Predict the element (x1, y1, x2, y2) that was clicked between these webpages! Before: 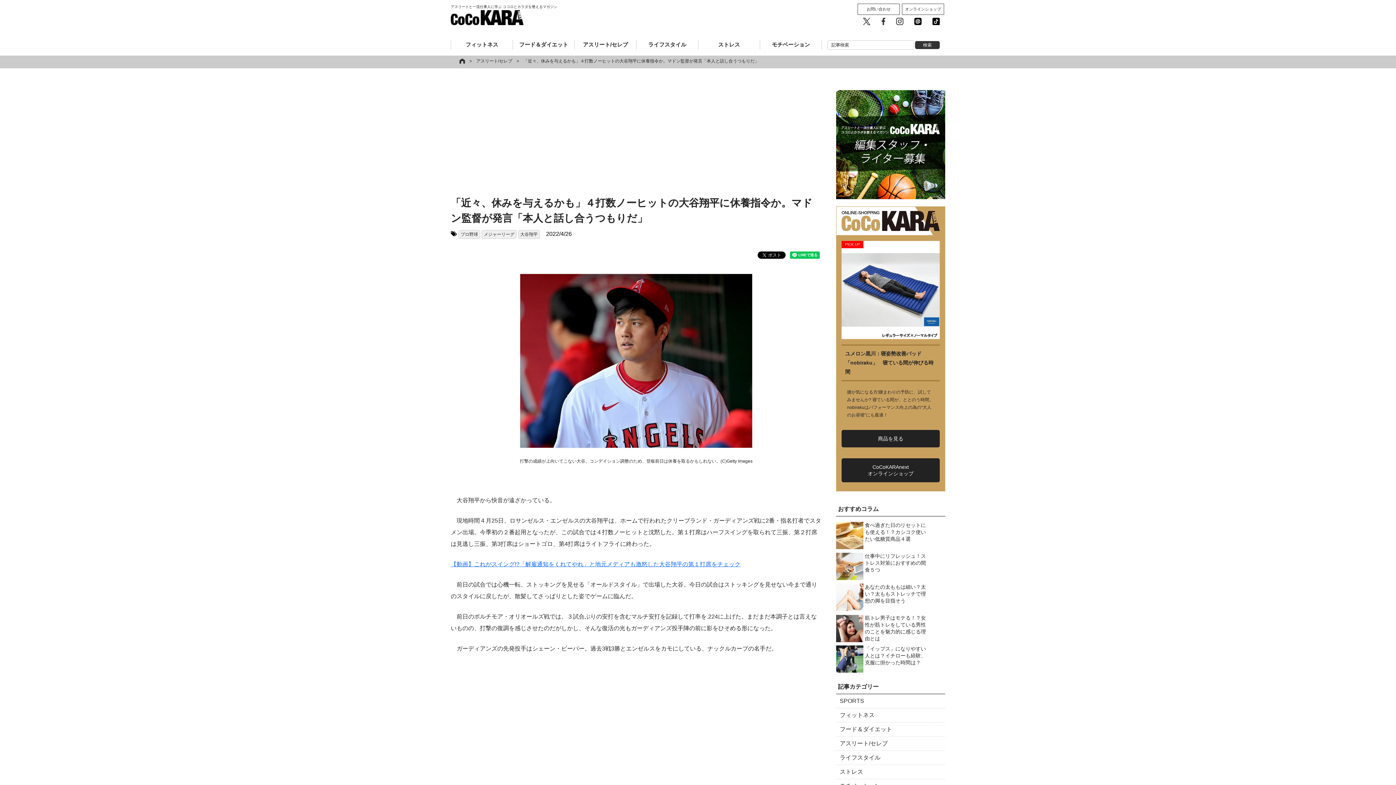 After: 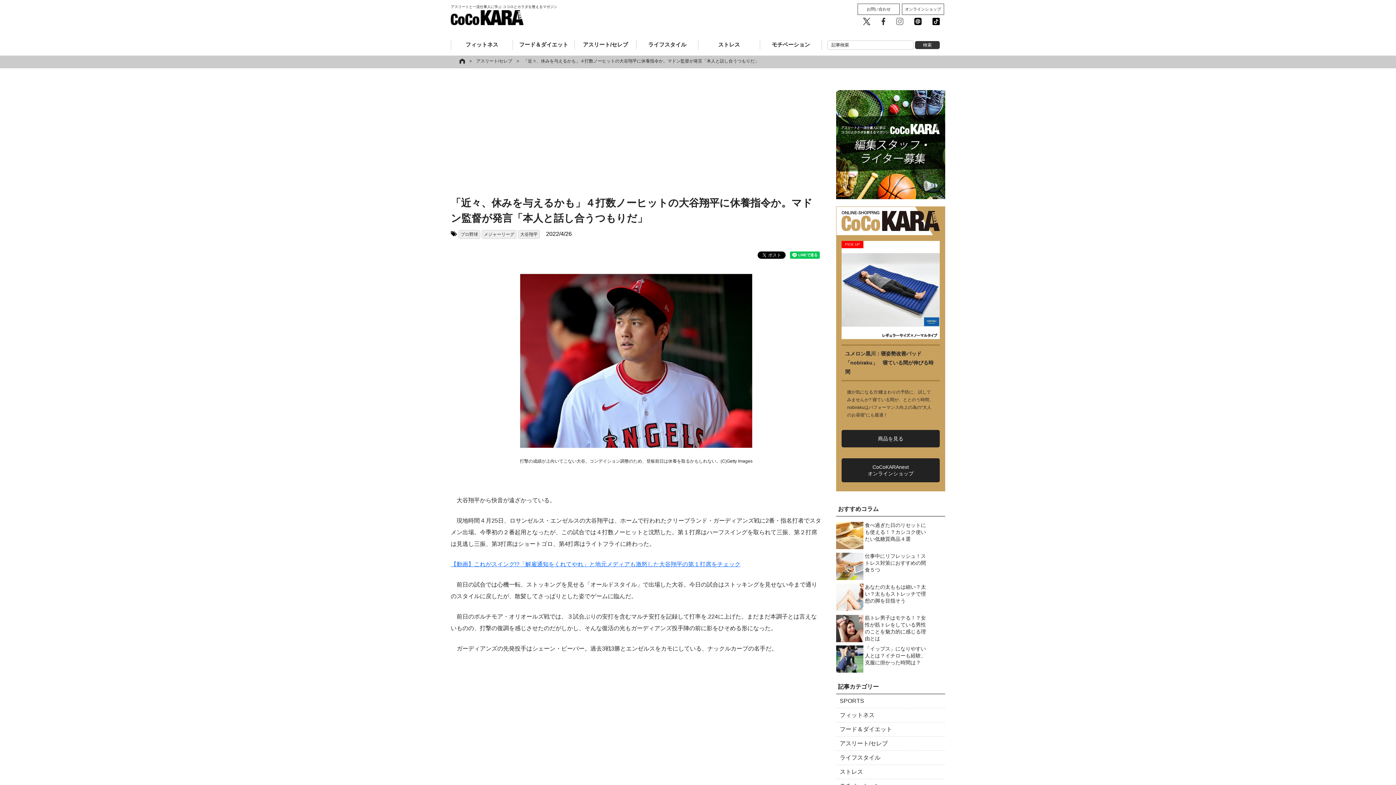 Action: bbox: (890, 14, 909, 25)